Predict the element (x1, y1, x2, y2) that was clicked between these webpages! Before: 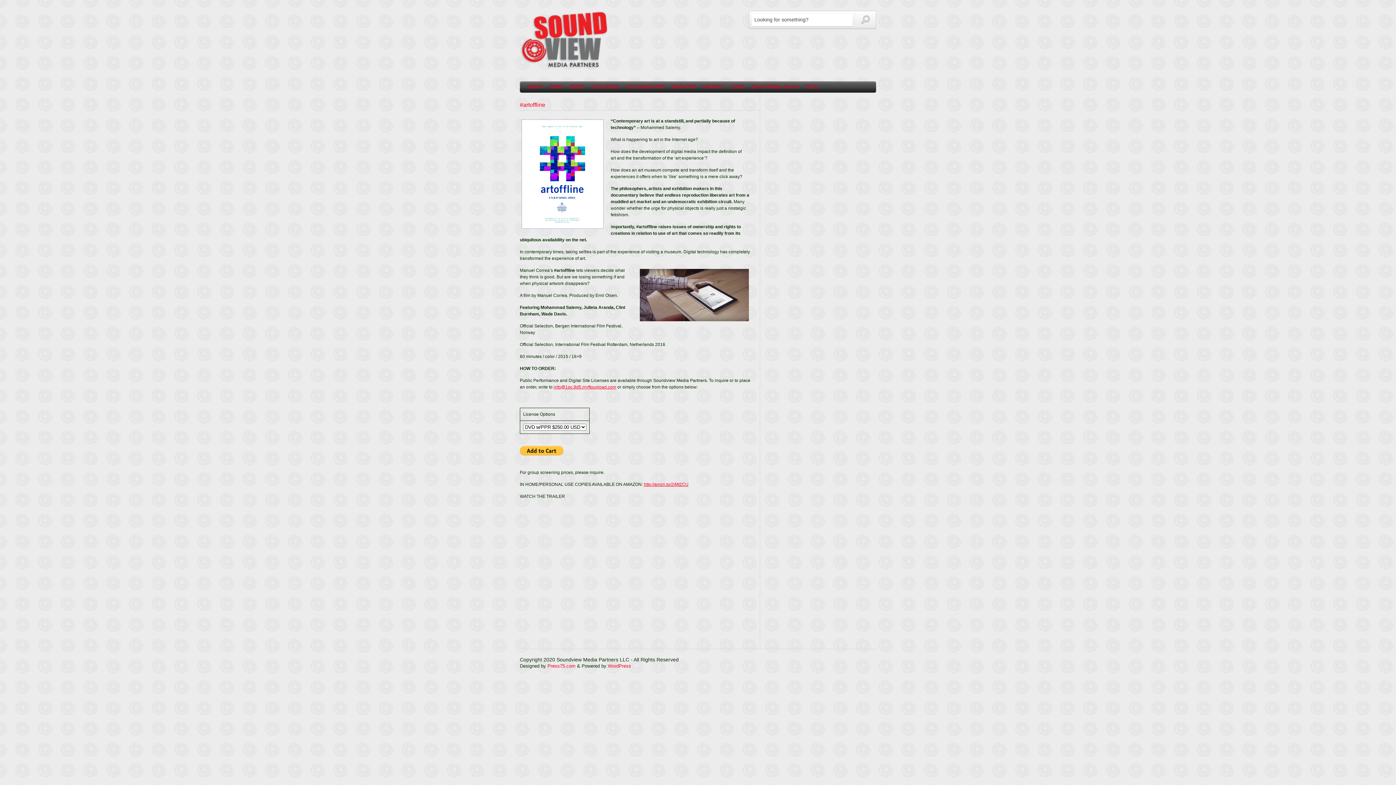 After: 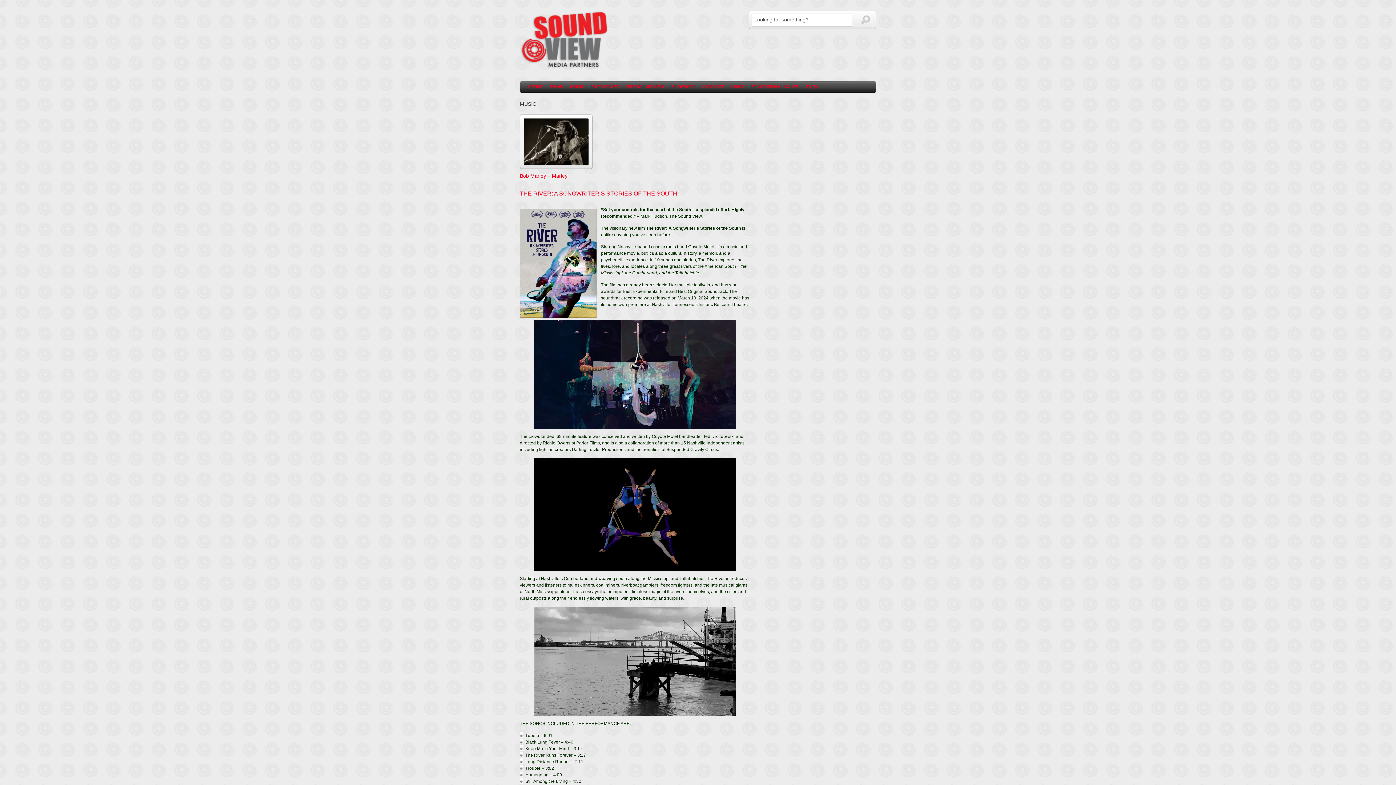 Action: label: MUSIC bbox: (570, 83, 584, 90)